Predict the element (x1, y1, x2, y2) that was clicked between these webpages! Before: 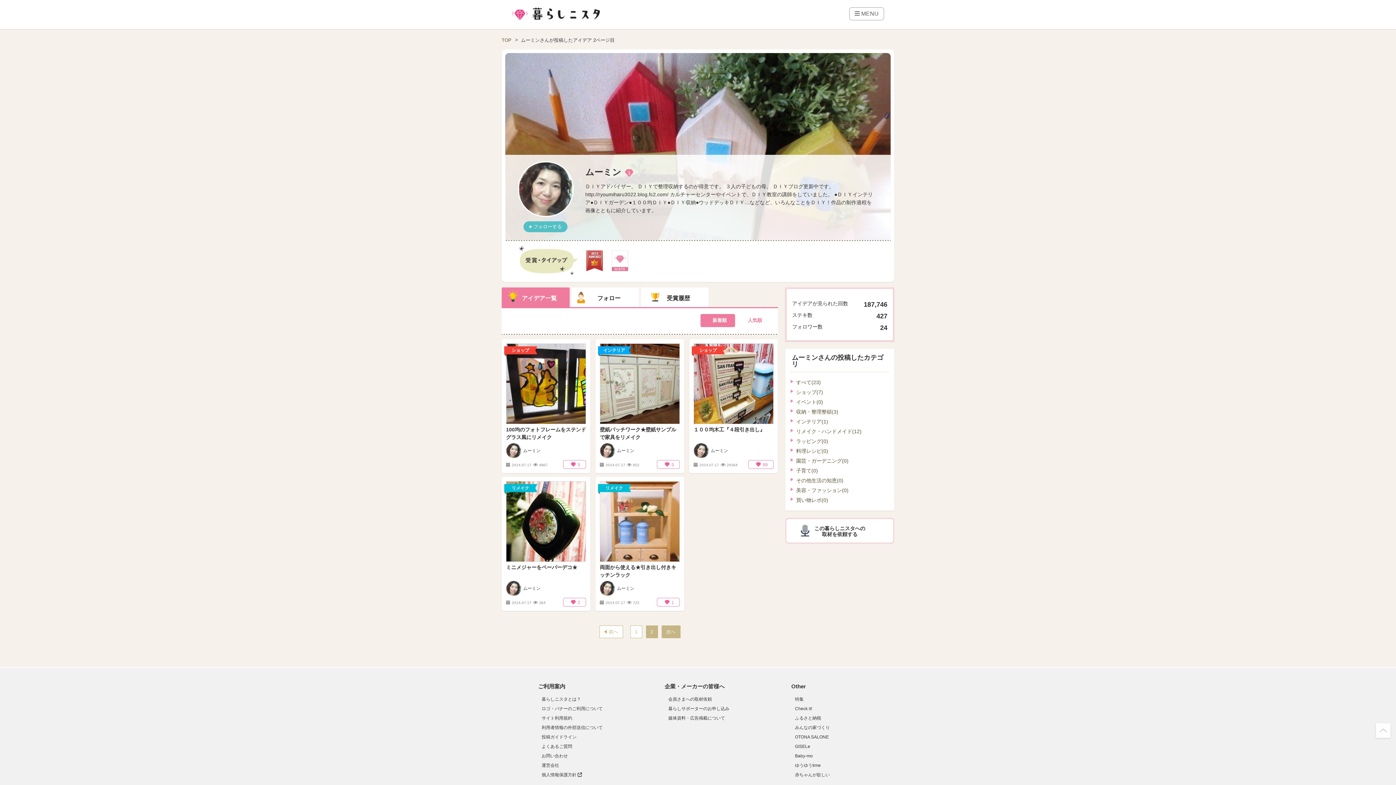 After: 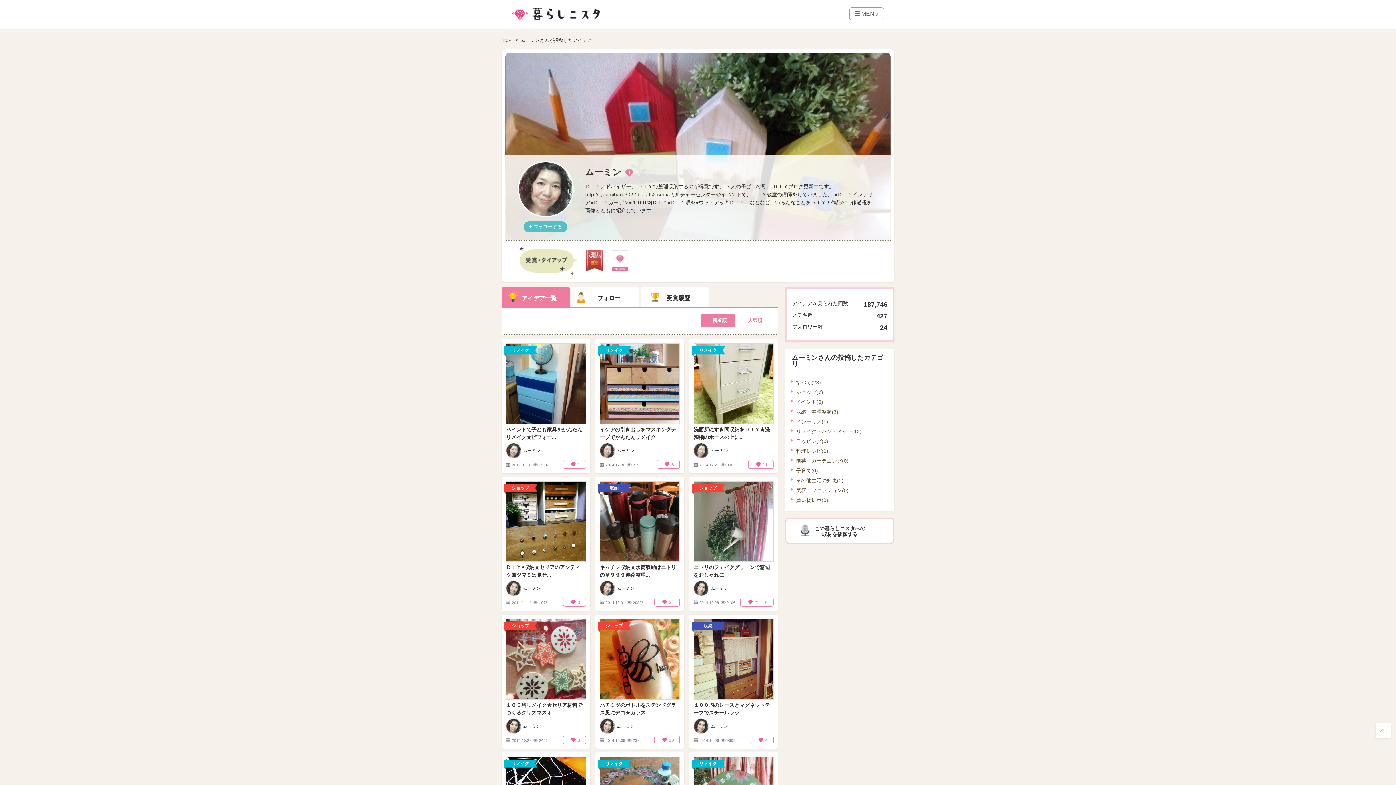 Action: label: ムーミン bbox: (600, 579, 680, 596)